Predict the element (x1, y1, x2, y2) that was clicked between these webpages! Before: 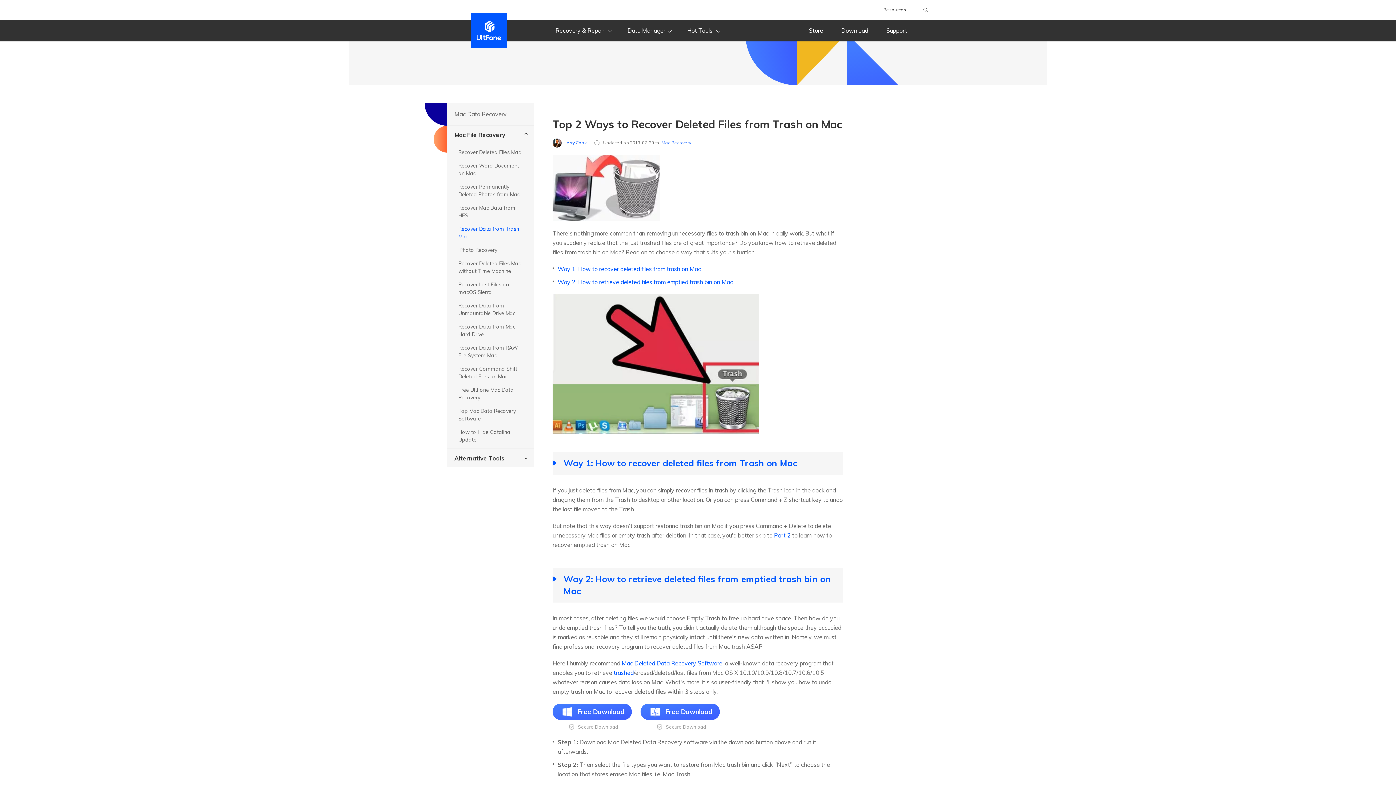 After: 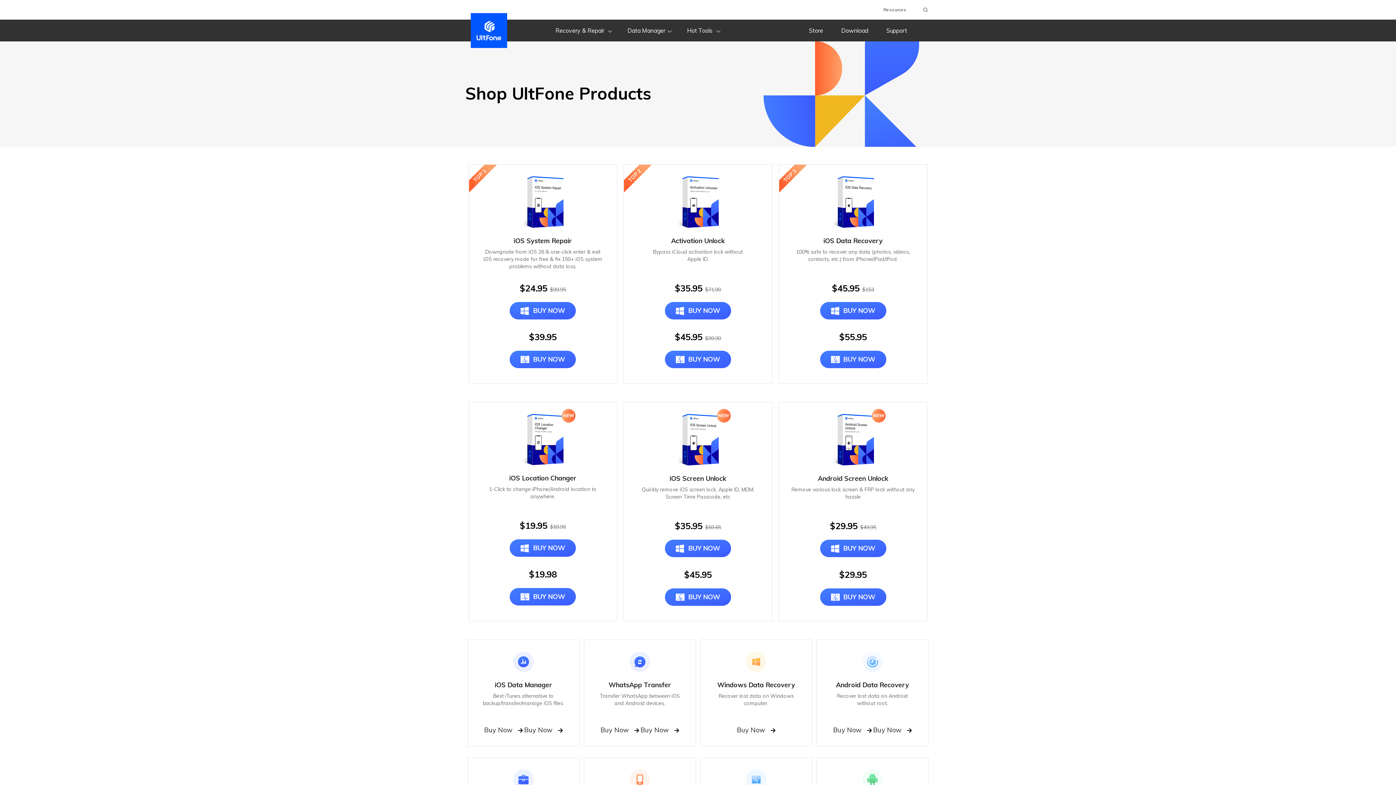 Action: label: Store bbox: (800, 26, 832, 34)